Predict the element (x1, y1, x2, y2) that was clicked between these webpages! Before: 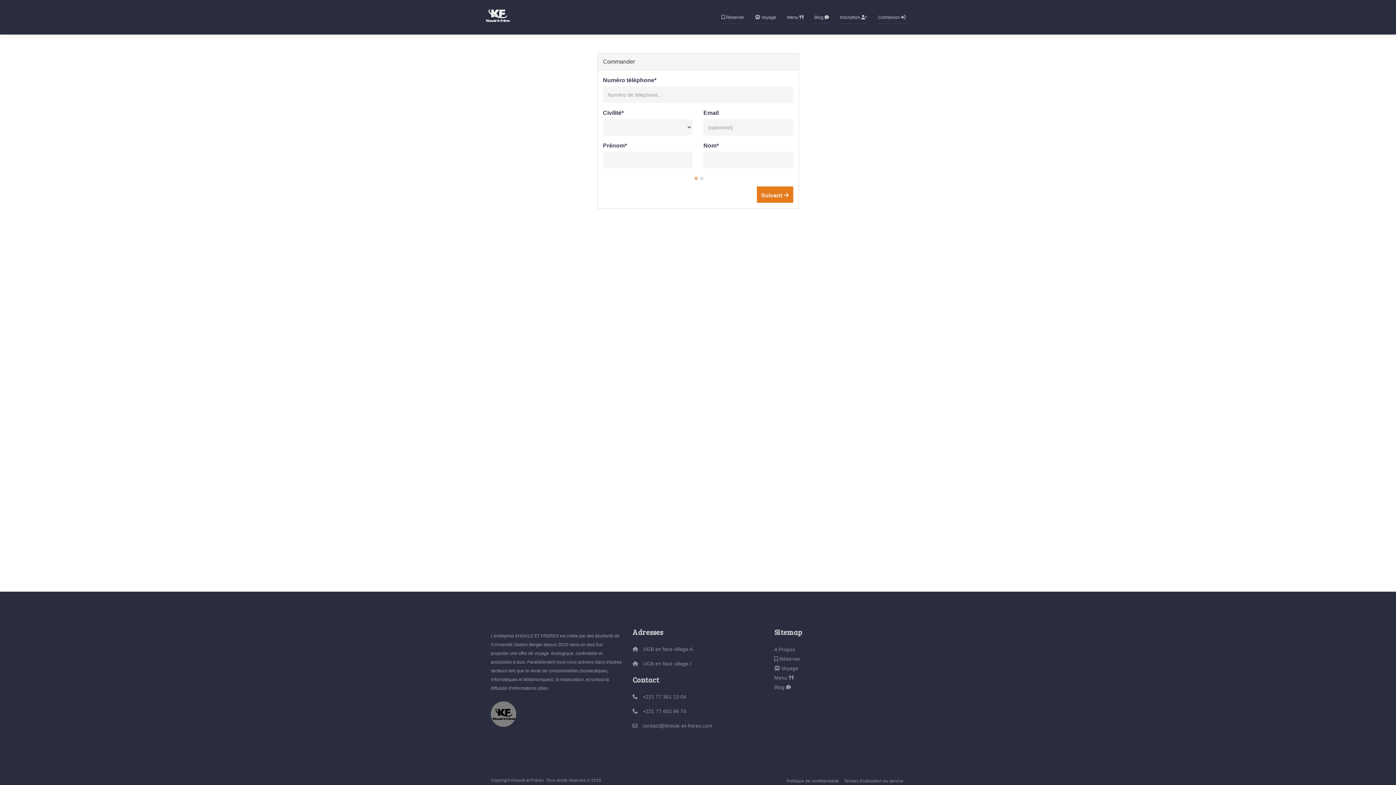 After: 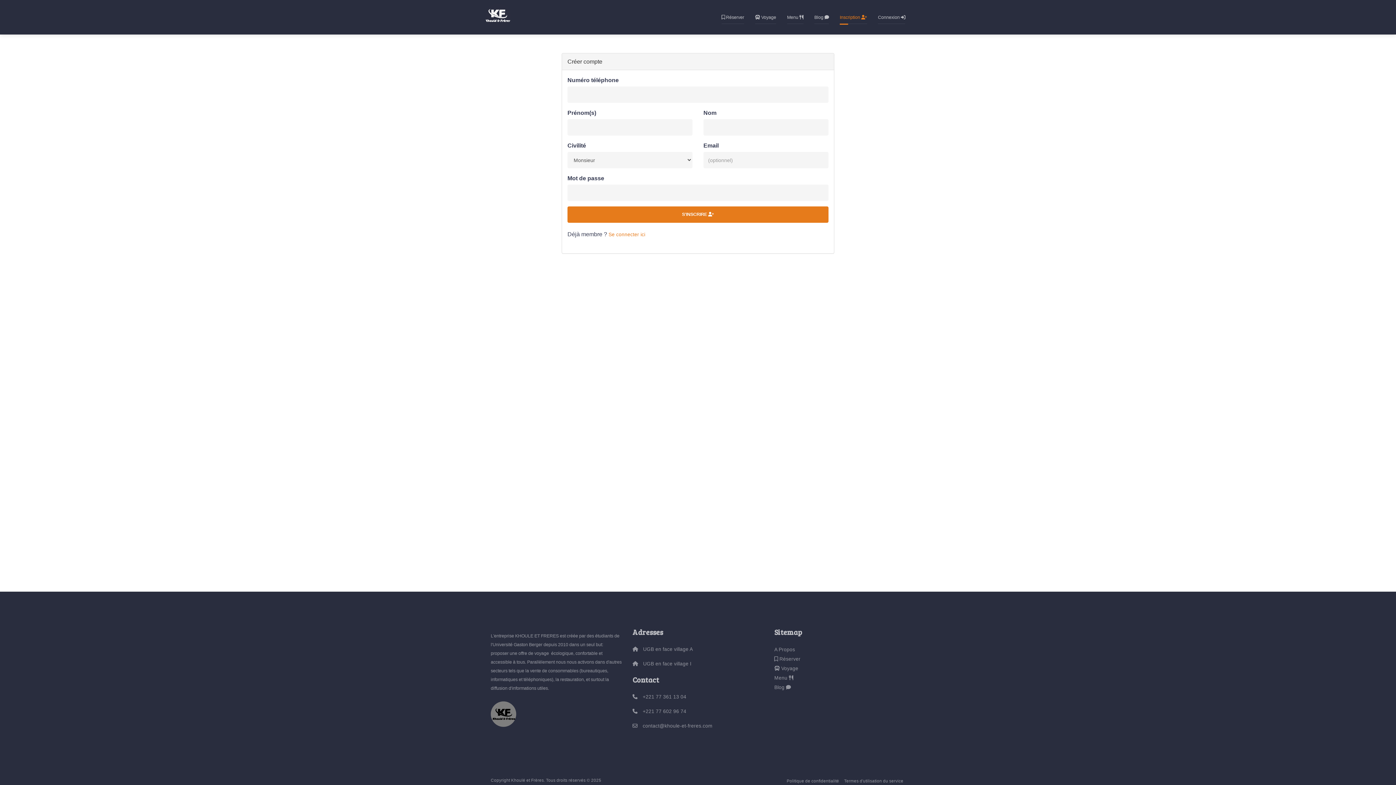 Action: label: Inscription  bbox: (840, 0, 867, 24)